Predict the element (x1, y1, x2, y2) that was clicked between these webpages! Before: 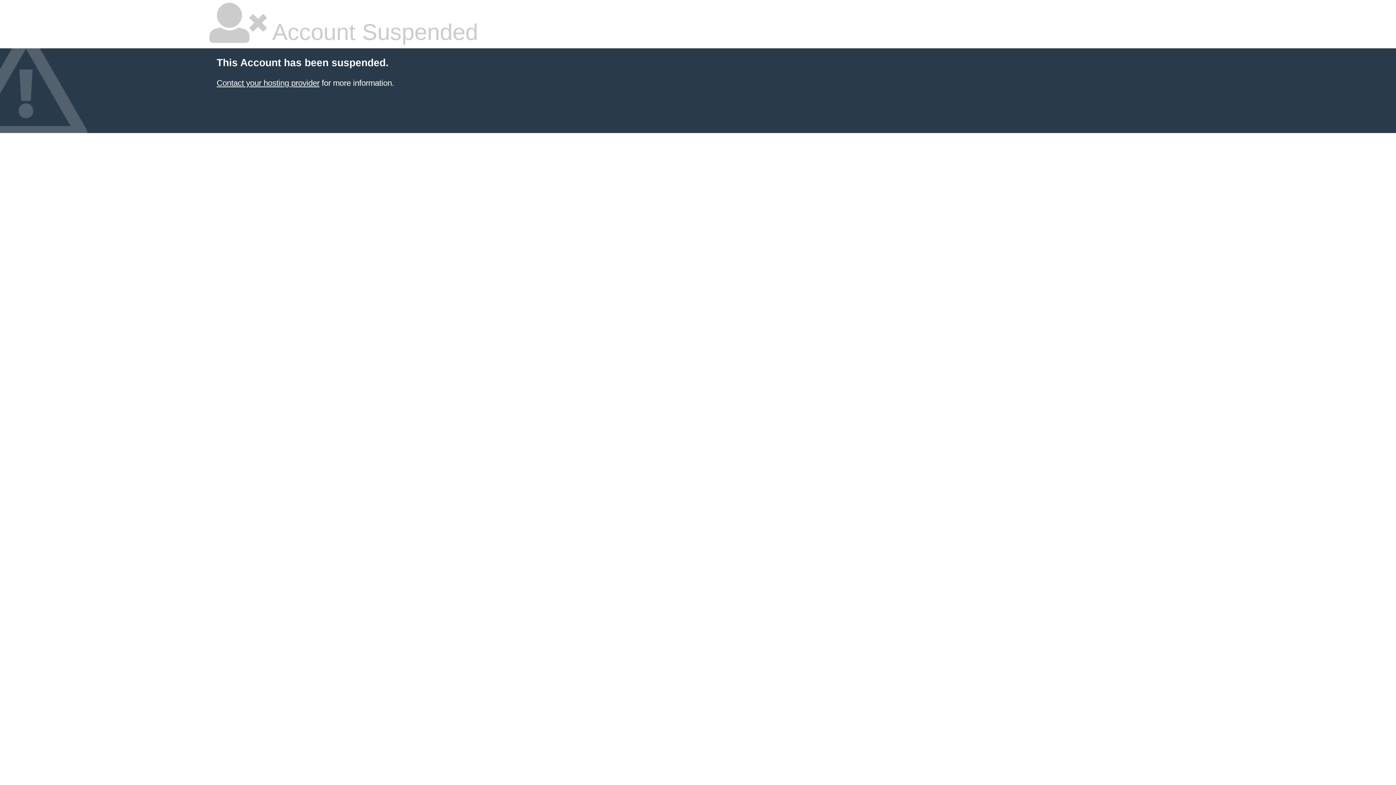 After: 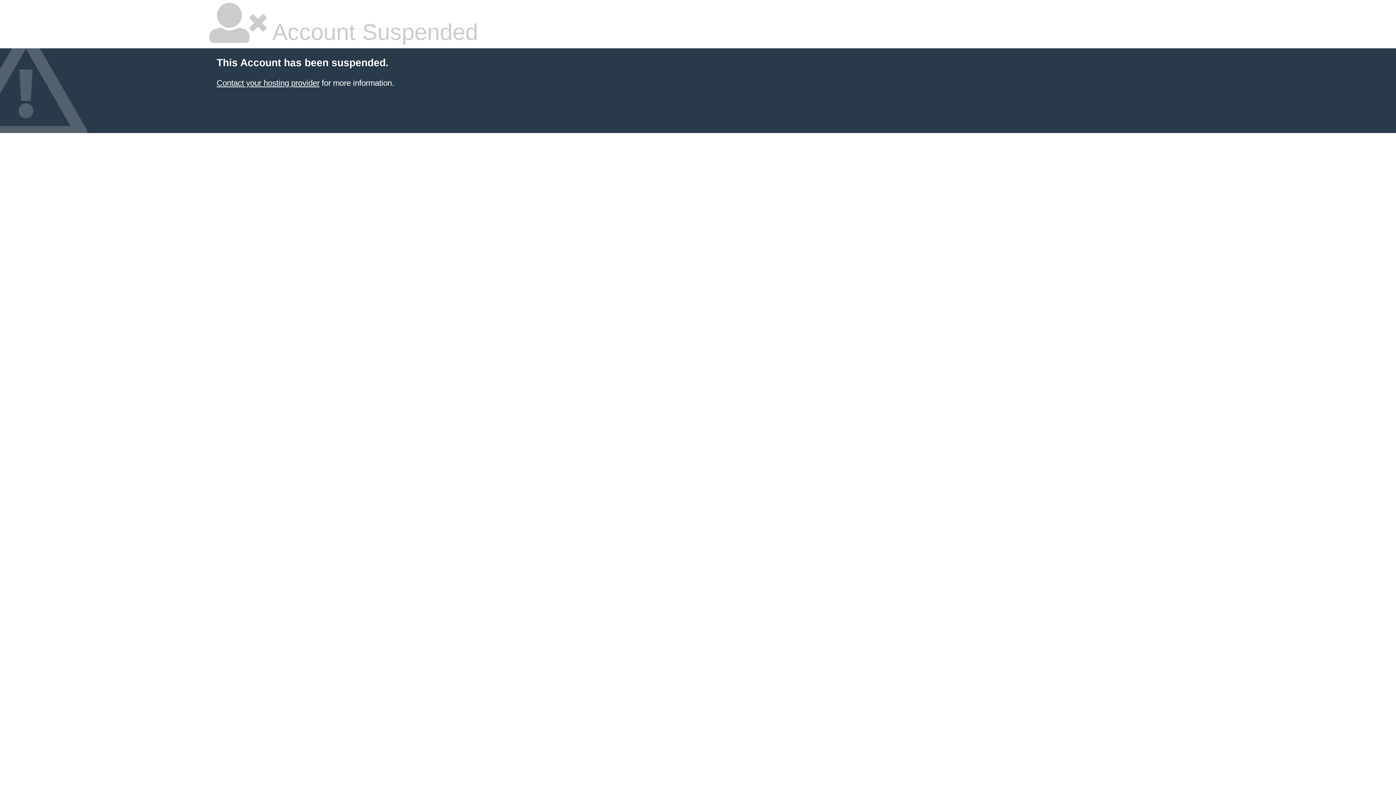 Action: label: Contact your hosting provider bbox: (216, 78, 319, 87)